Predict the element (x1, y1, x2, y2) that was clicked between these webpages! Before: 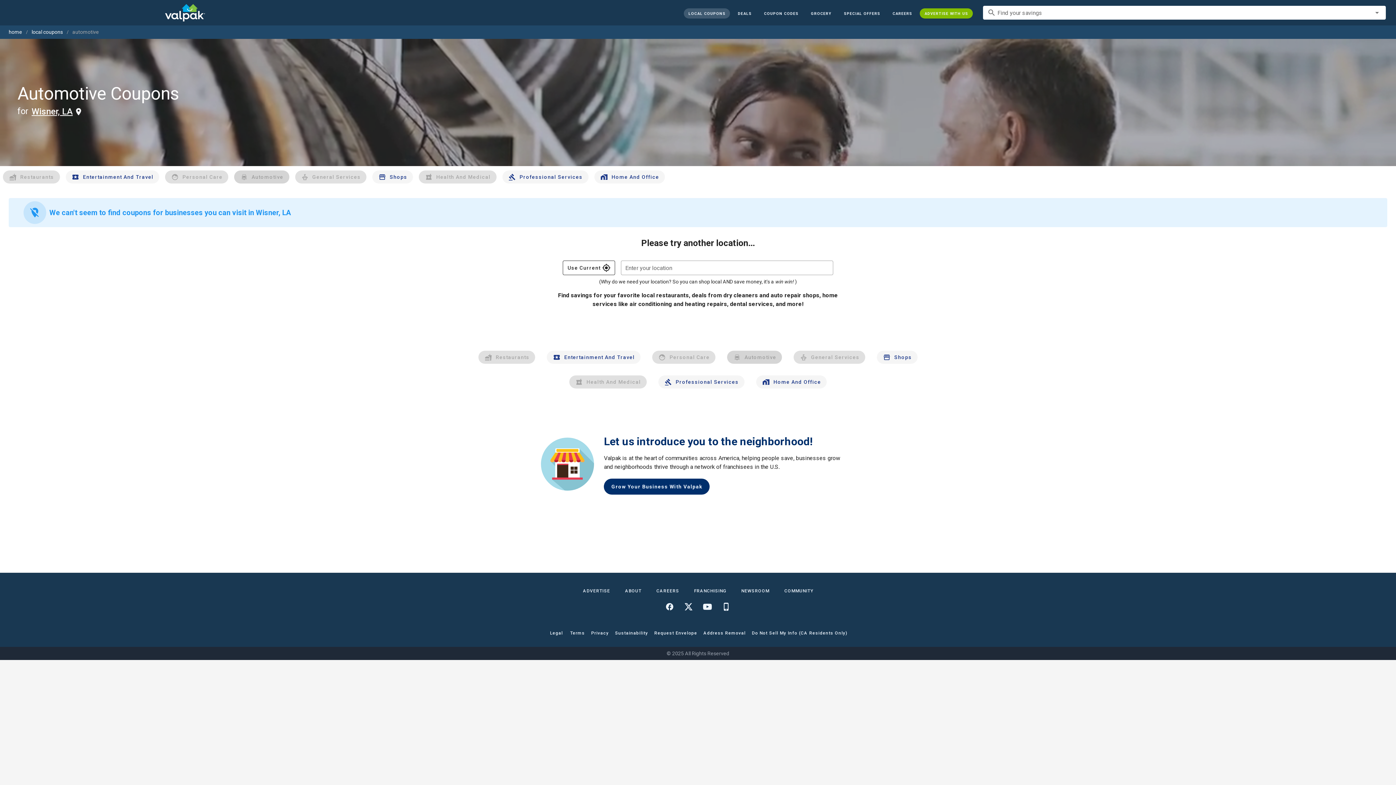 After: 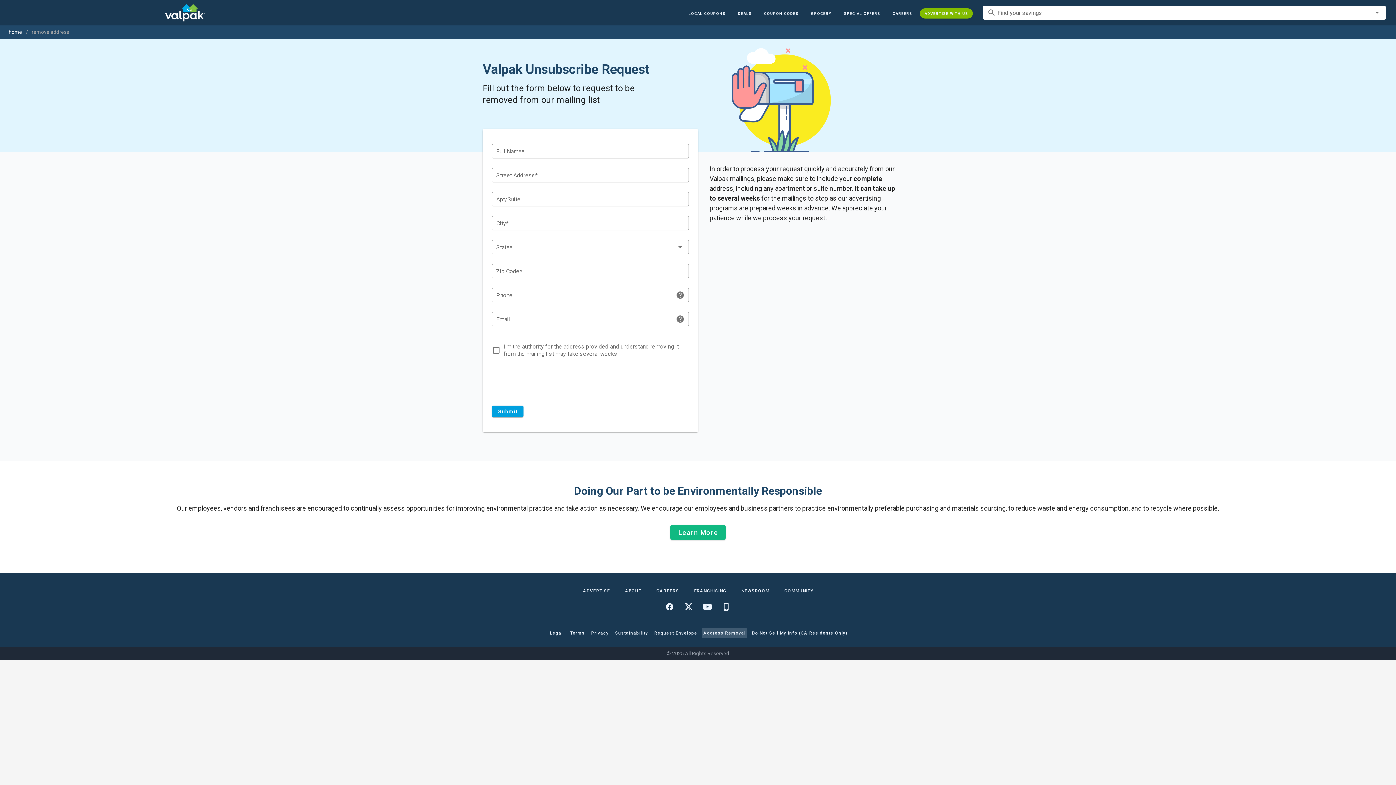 Action: label: Address Removal bbox: (701, 628, 747, 638)